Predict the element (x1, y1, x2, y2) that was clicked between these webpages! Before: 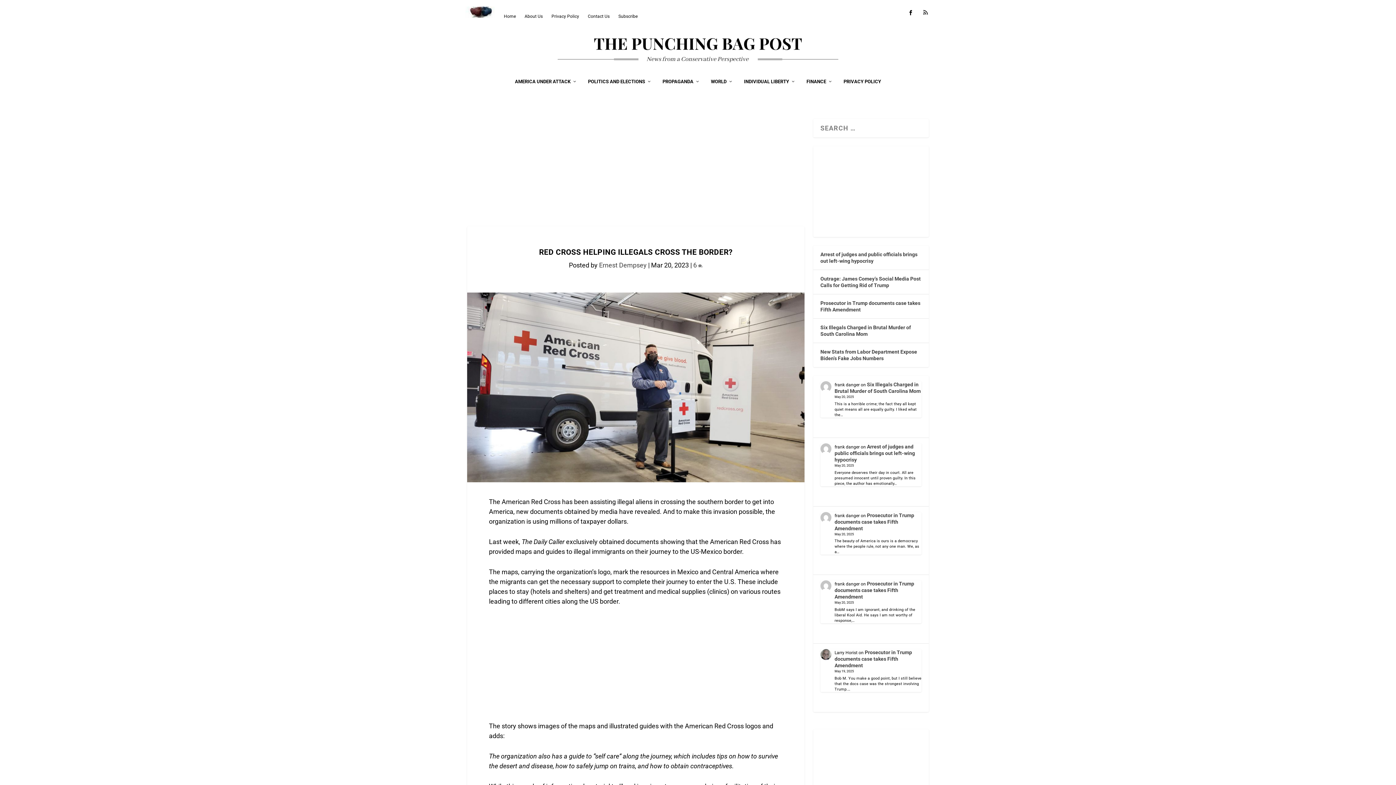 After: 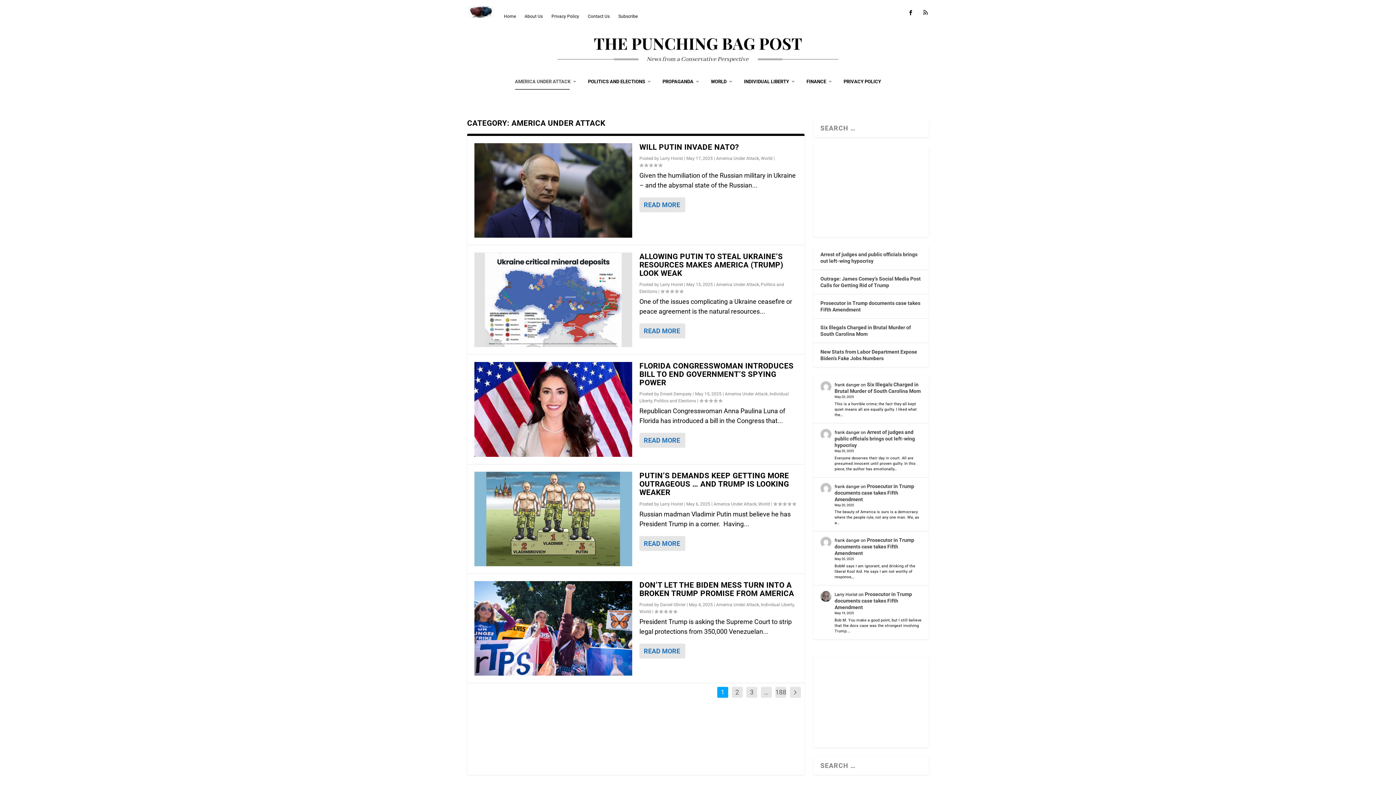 Action: bbox: (515, 78, 577, 104) label: AMERICA UNDER ATTACK